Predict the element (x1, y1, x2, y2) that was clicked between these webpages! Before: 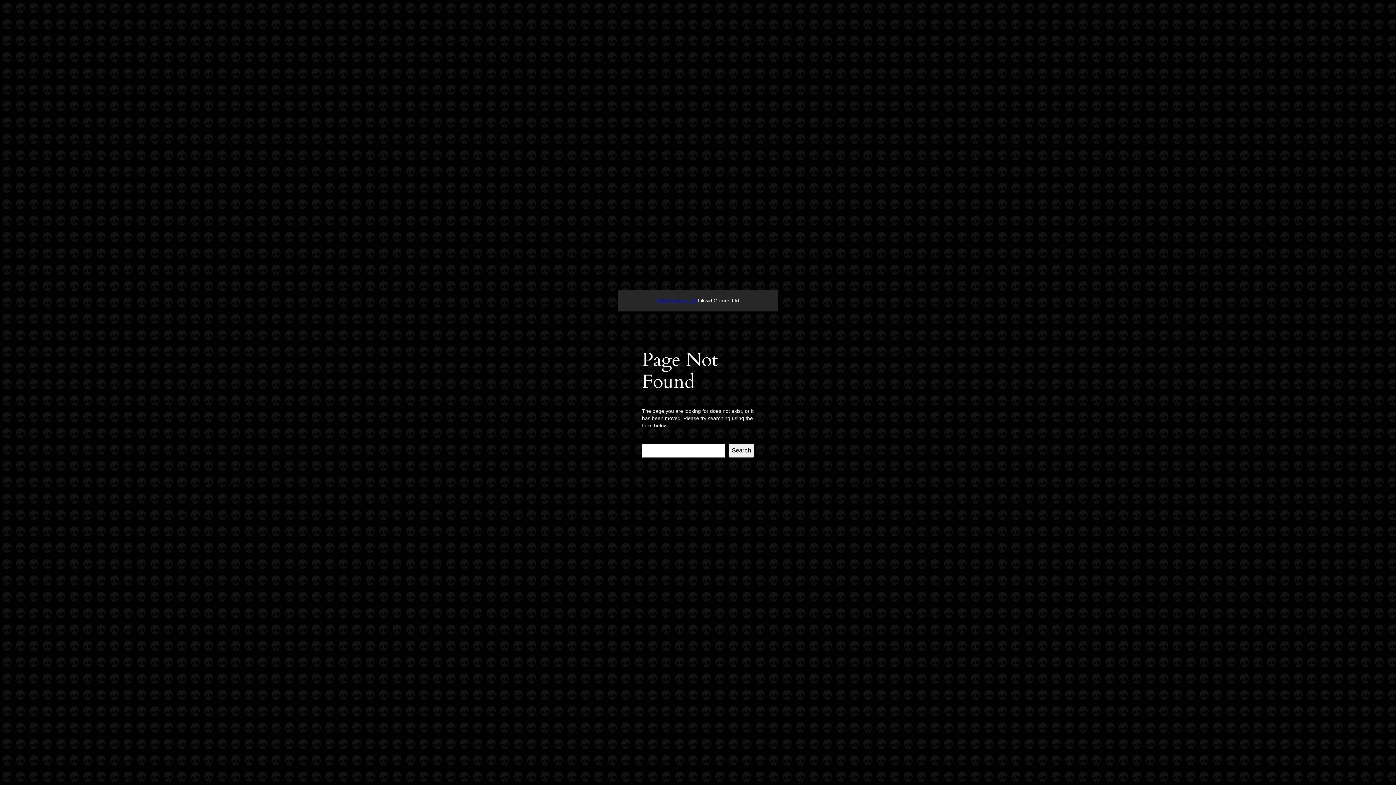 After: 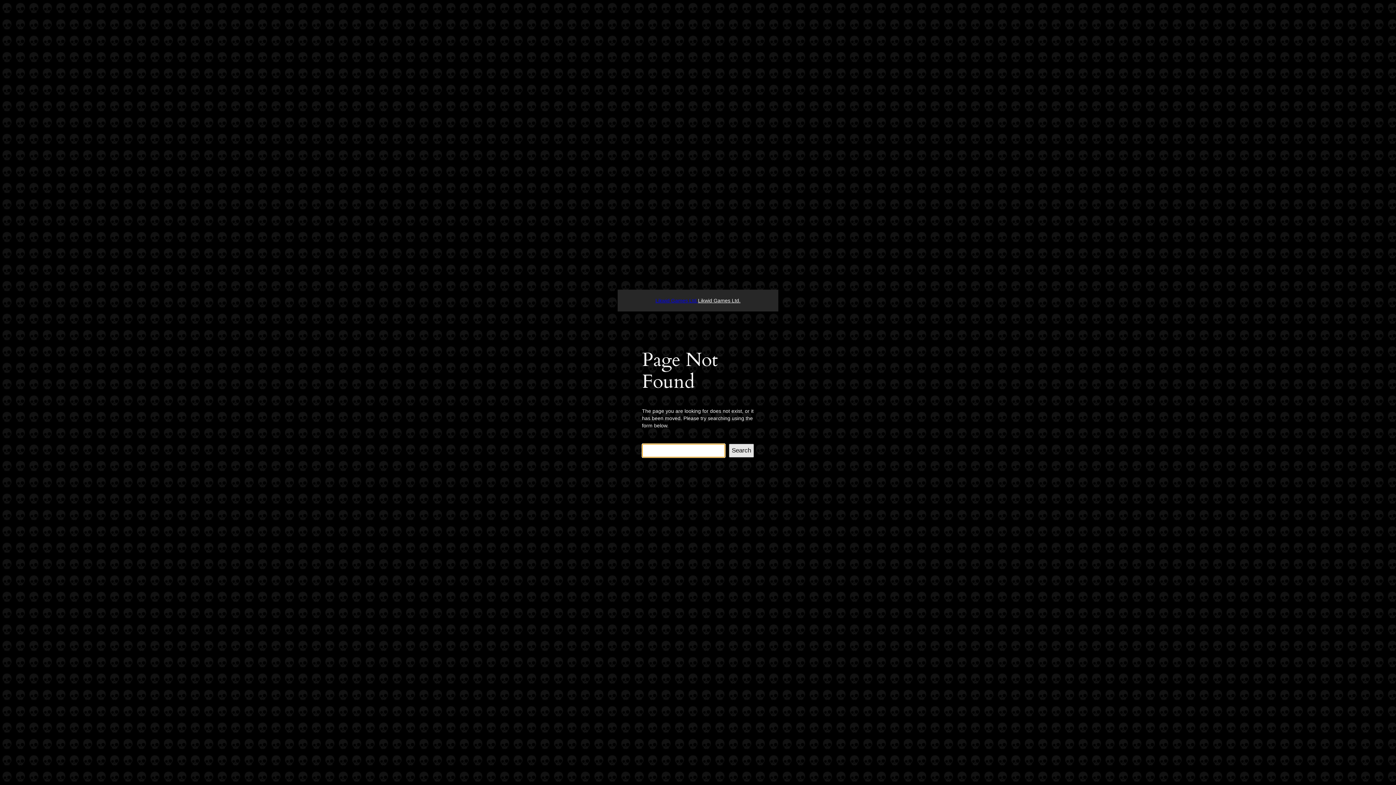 Action: bbox: (729, 444, 754, 457) label: Search